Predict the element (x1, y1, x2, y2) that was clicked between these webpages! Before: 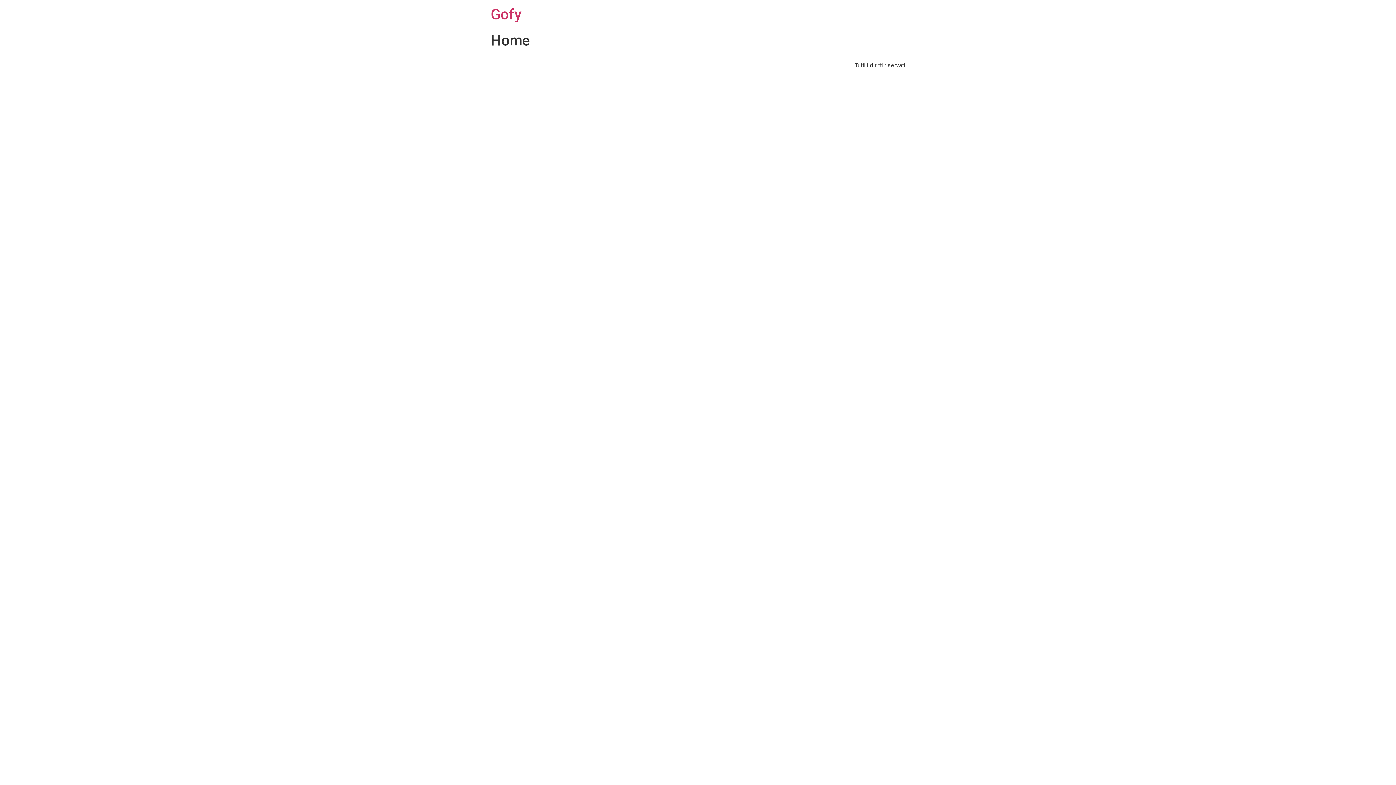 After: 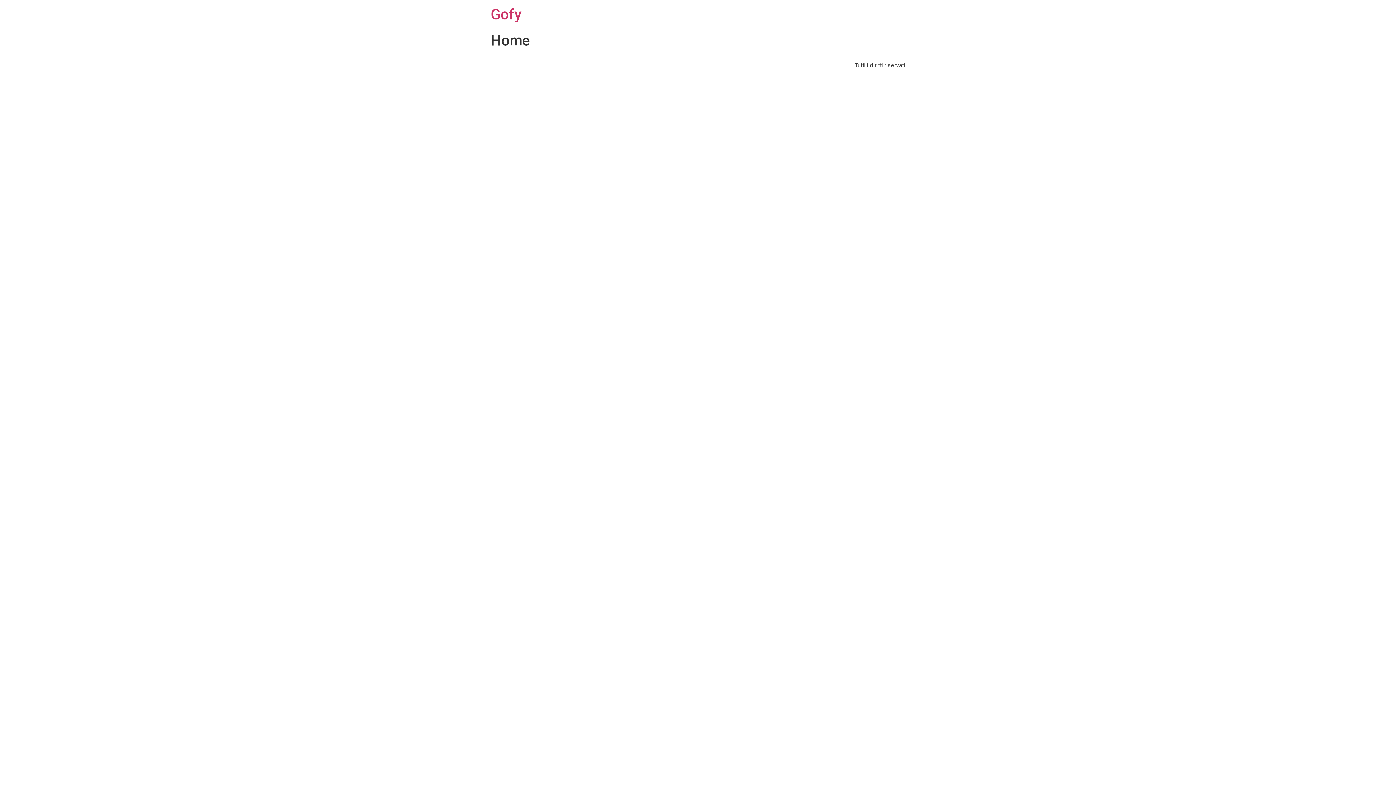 Action: label: Gofy bbox: (490, 5, 521, 22)